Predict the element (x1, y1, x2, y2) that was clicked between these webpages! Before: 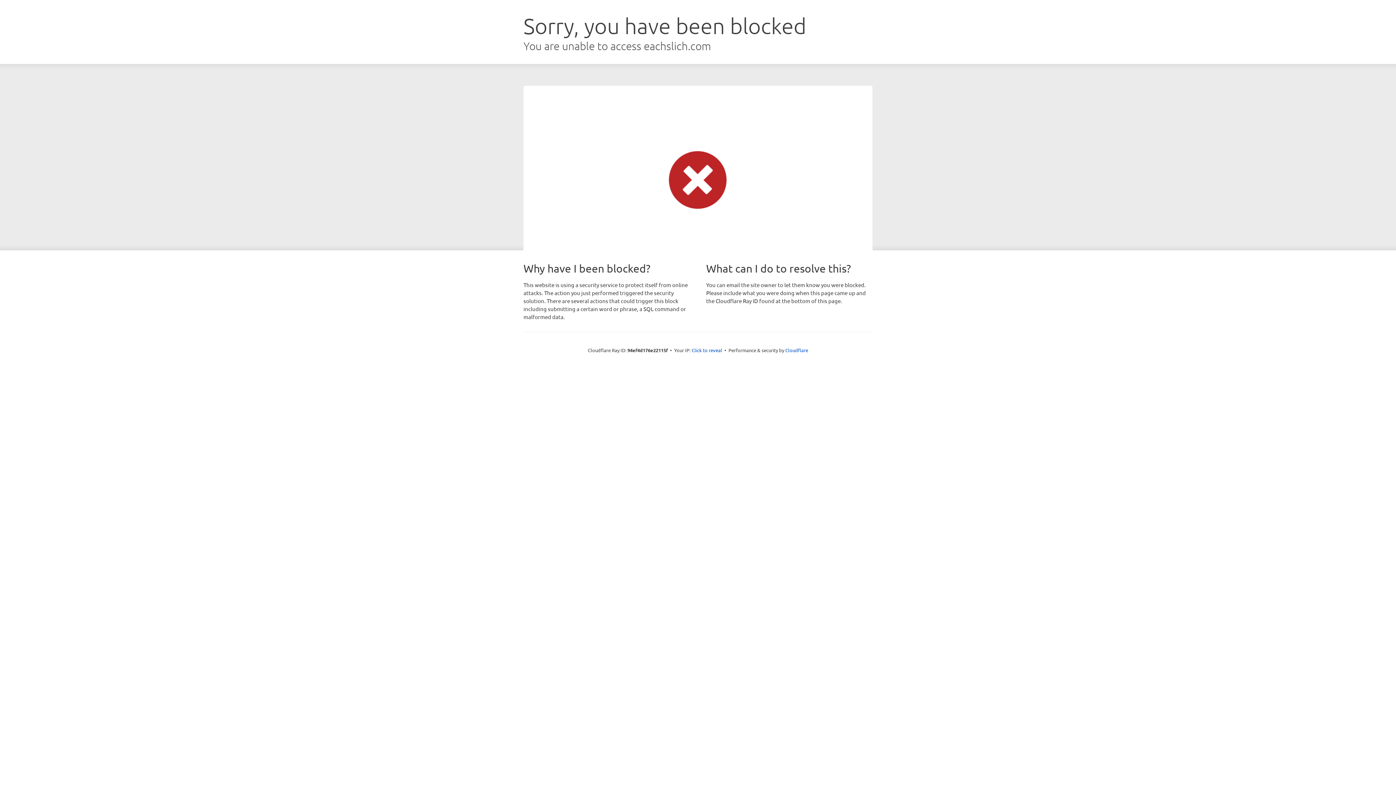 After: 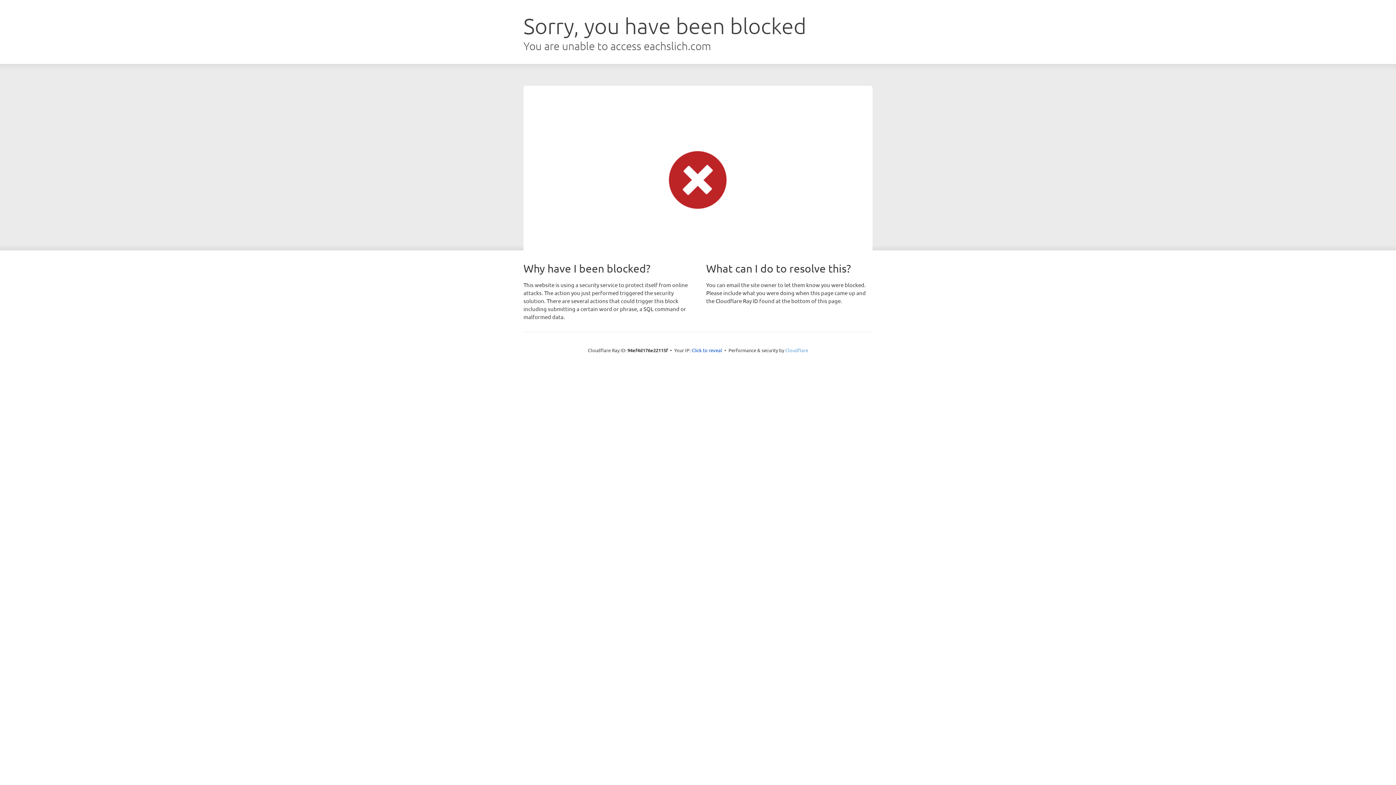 Action: label: Cloudflare bbox: (785, 347, 808, 353)